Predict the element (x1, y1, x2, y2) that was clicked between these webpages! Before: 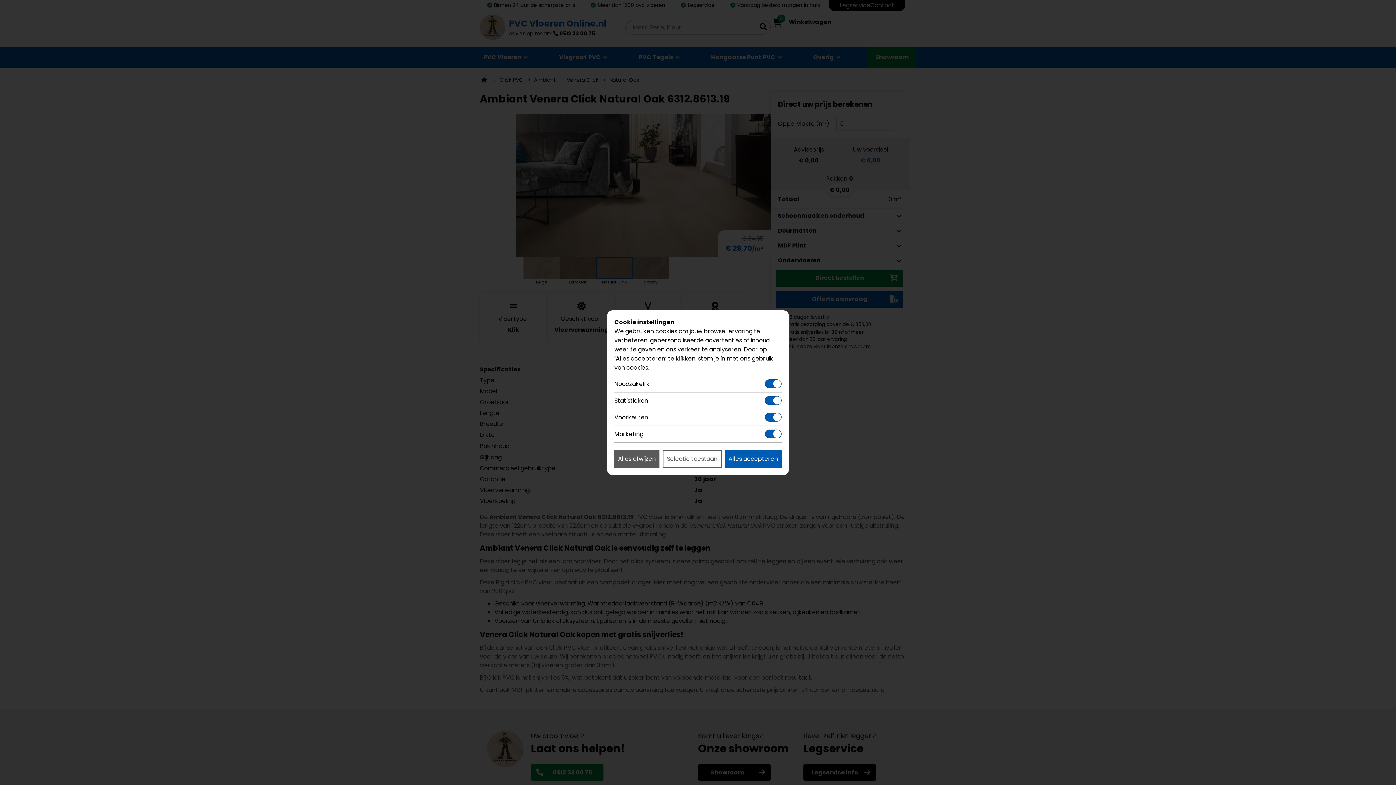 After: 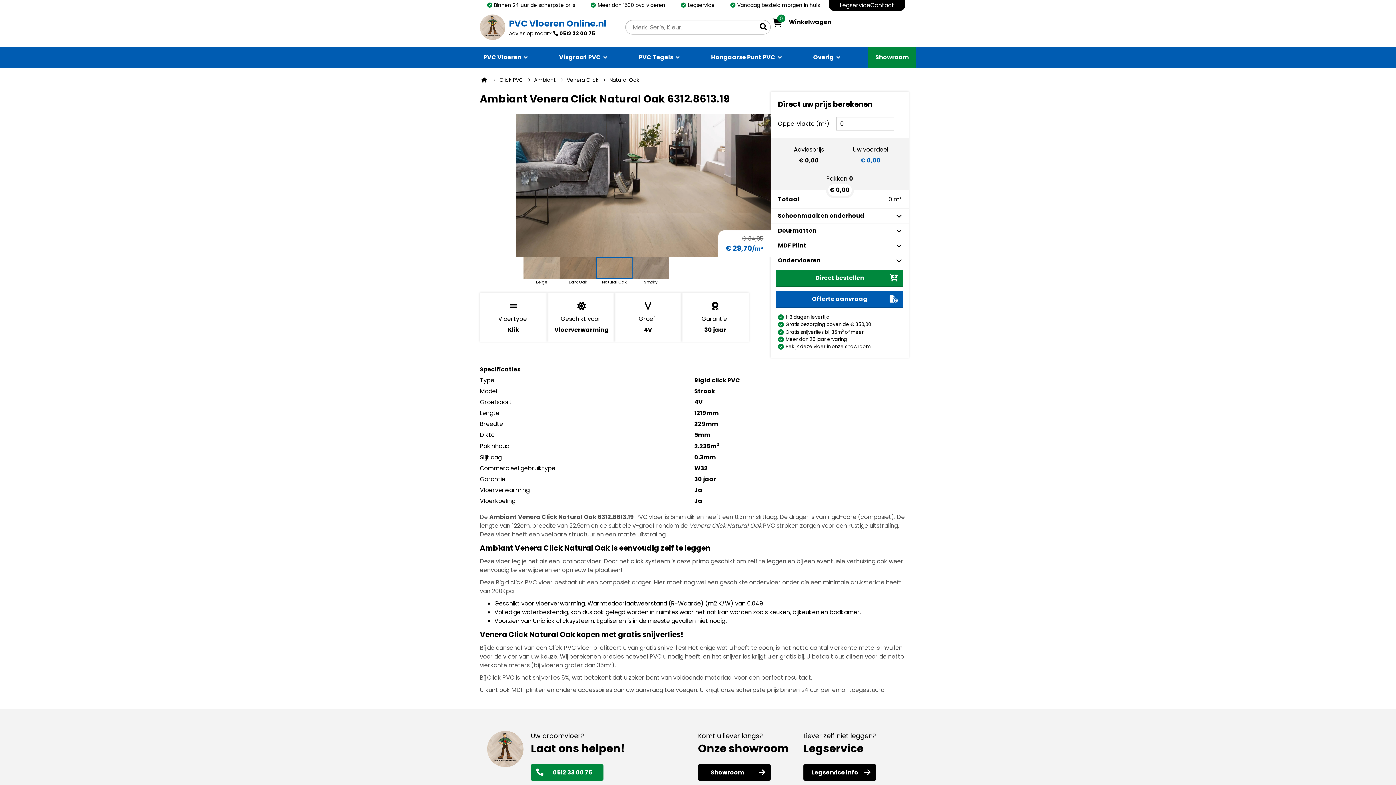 Action: bbox: (614, 450, 659, 467) label: Alles afwijzen